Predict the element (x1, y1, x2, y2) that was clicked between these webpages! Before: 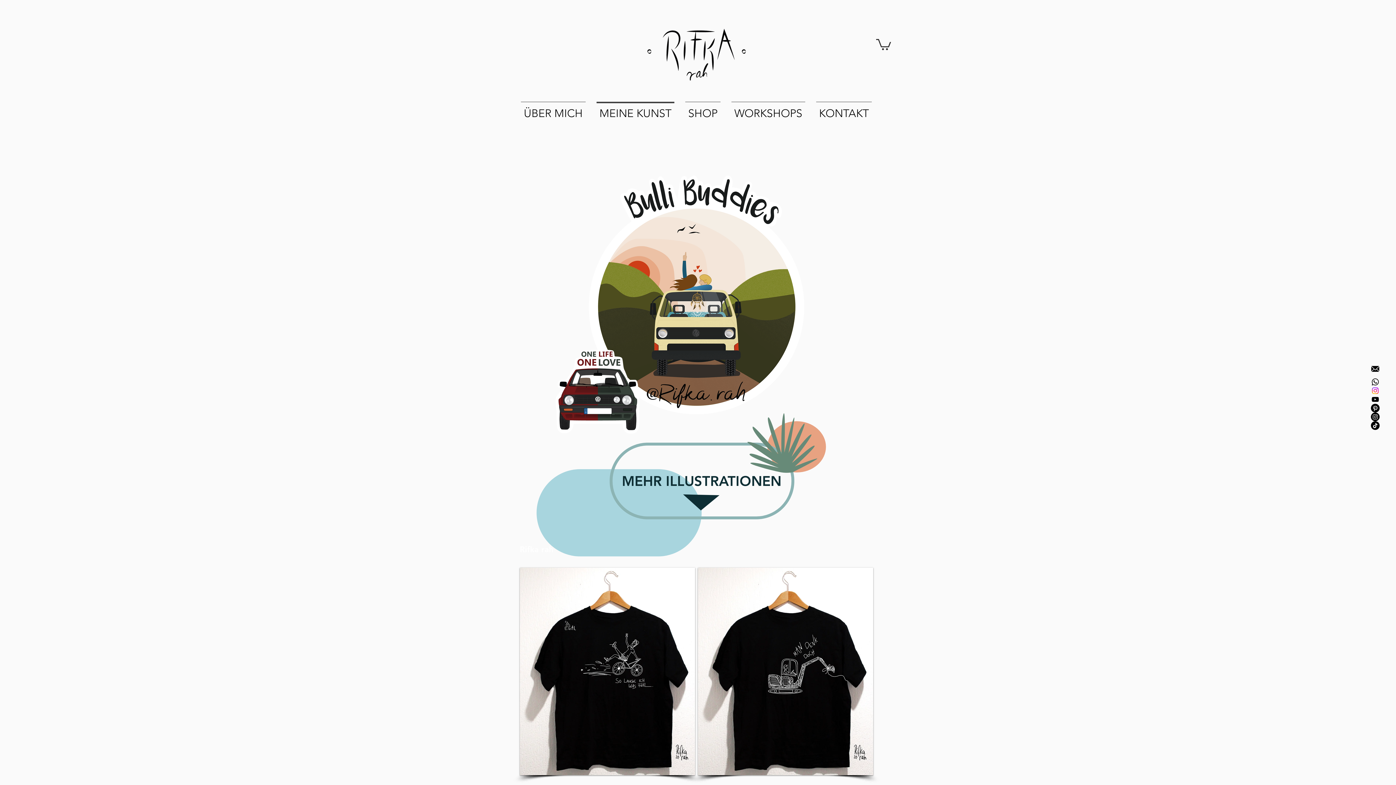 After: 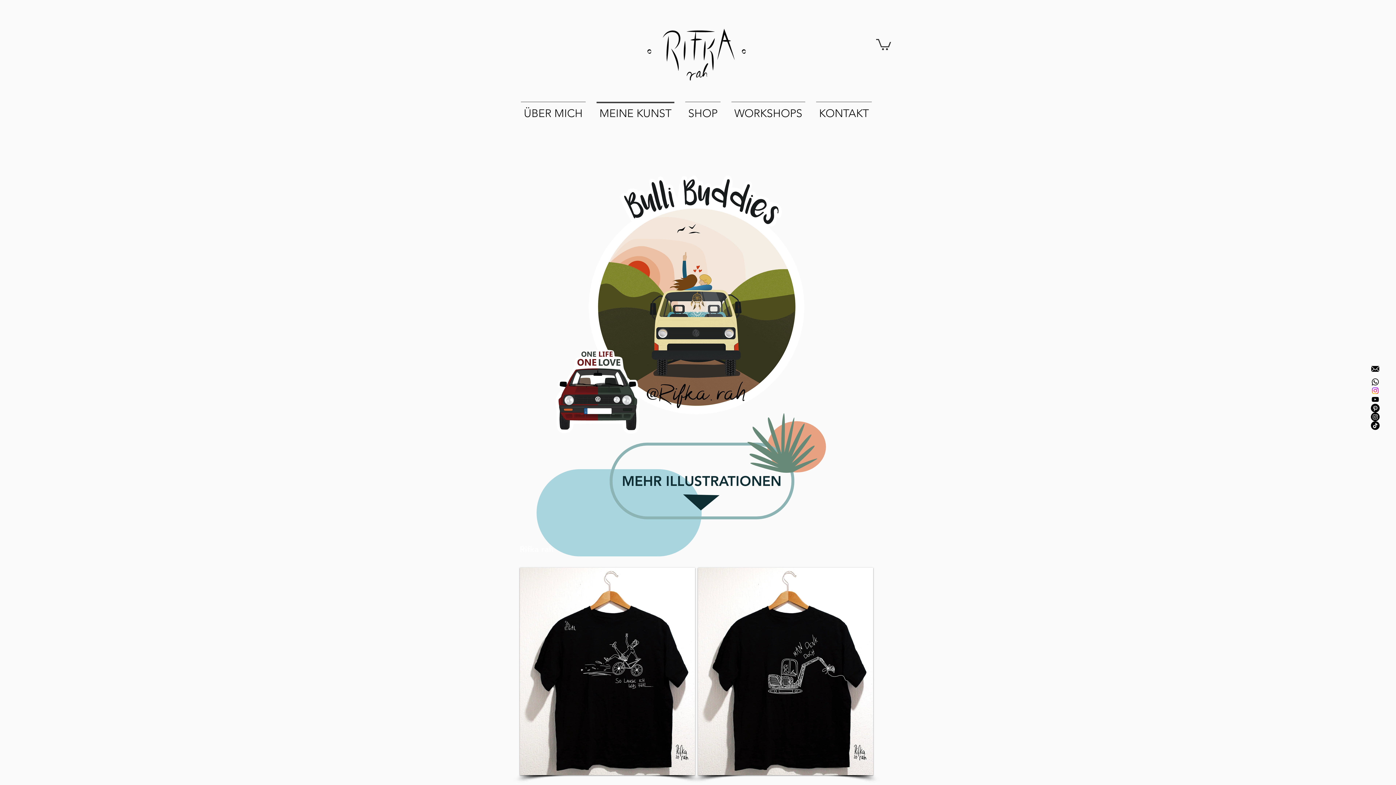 Action: bbox: (1371, 377, 1380, 386) label: Whatsapp